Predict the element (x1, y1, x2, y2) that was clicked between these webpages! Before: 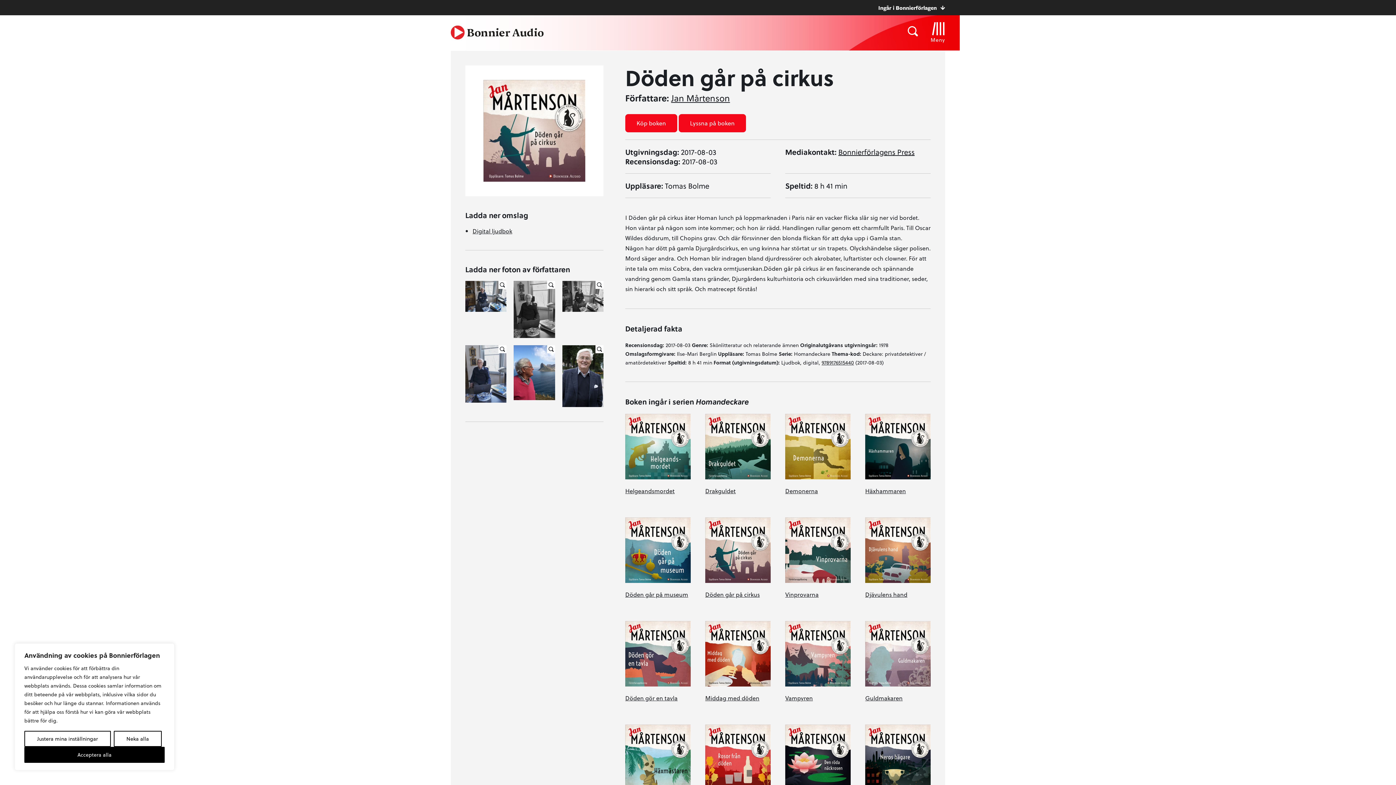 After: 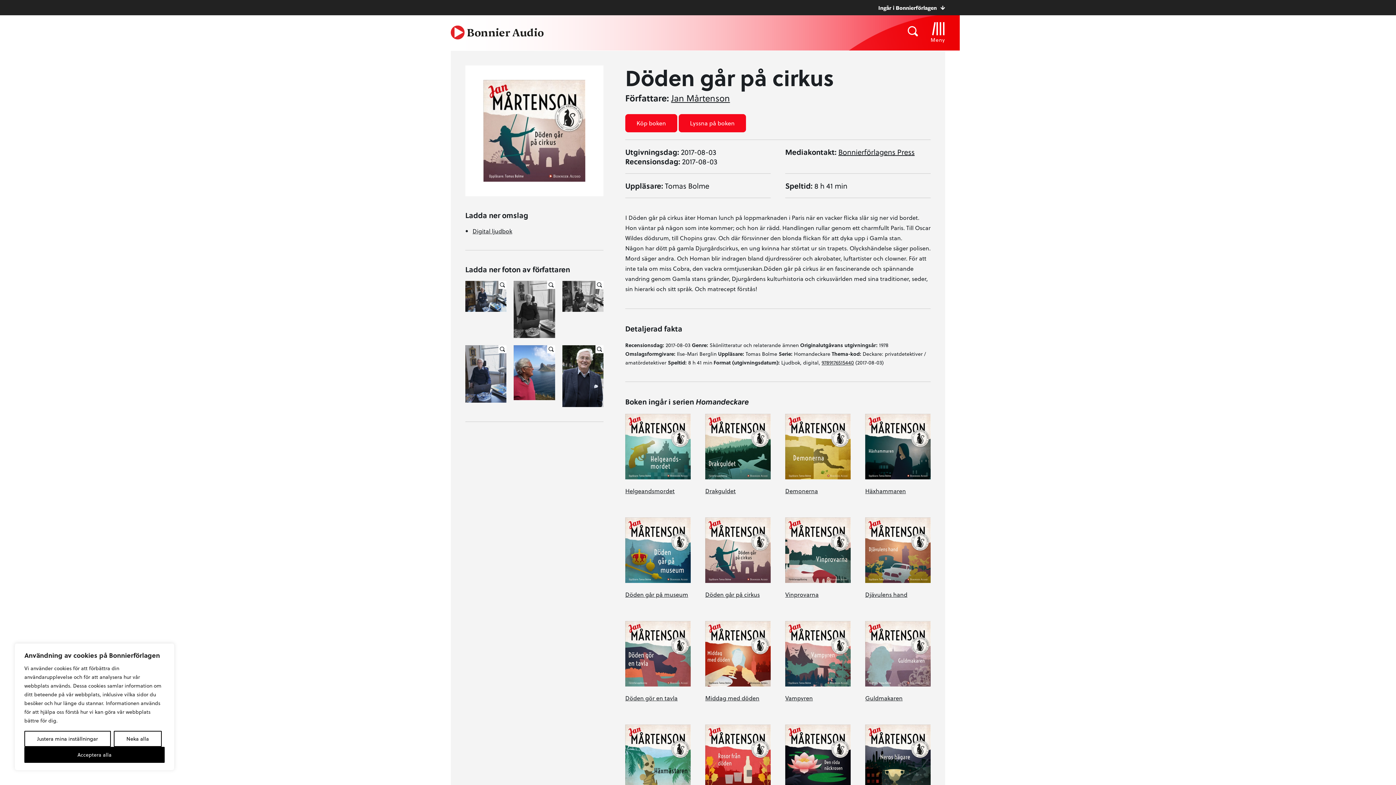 Action: bbox: (821, 358, 854, 366) label: 9789176515440